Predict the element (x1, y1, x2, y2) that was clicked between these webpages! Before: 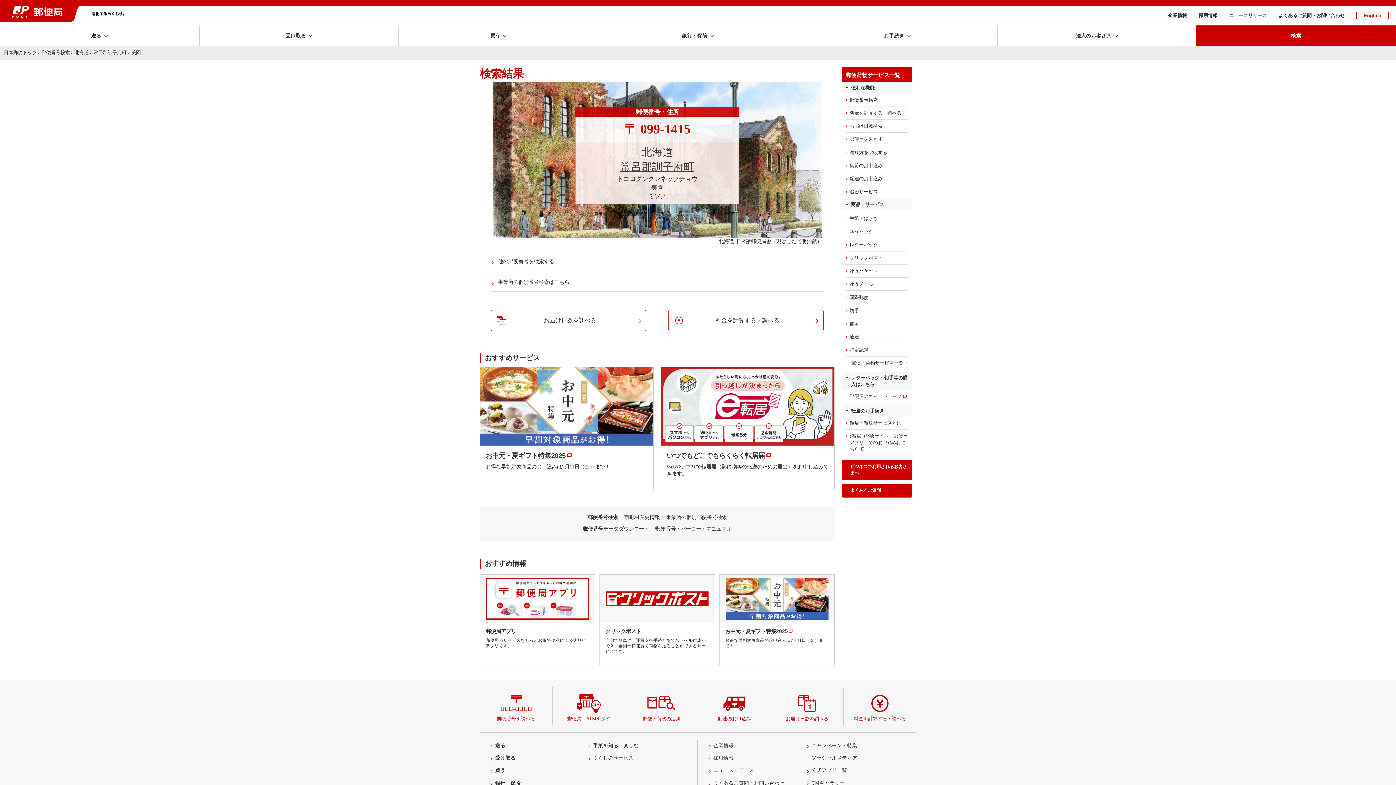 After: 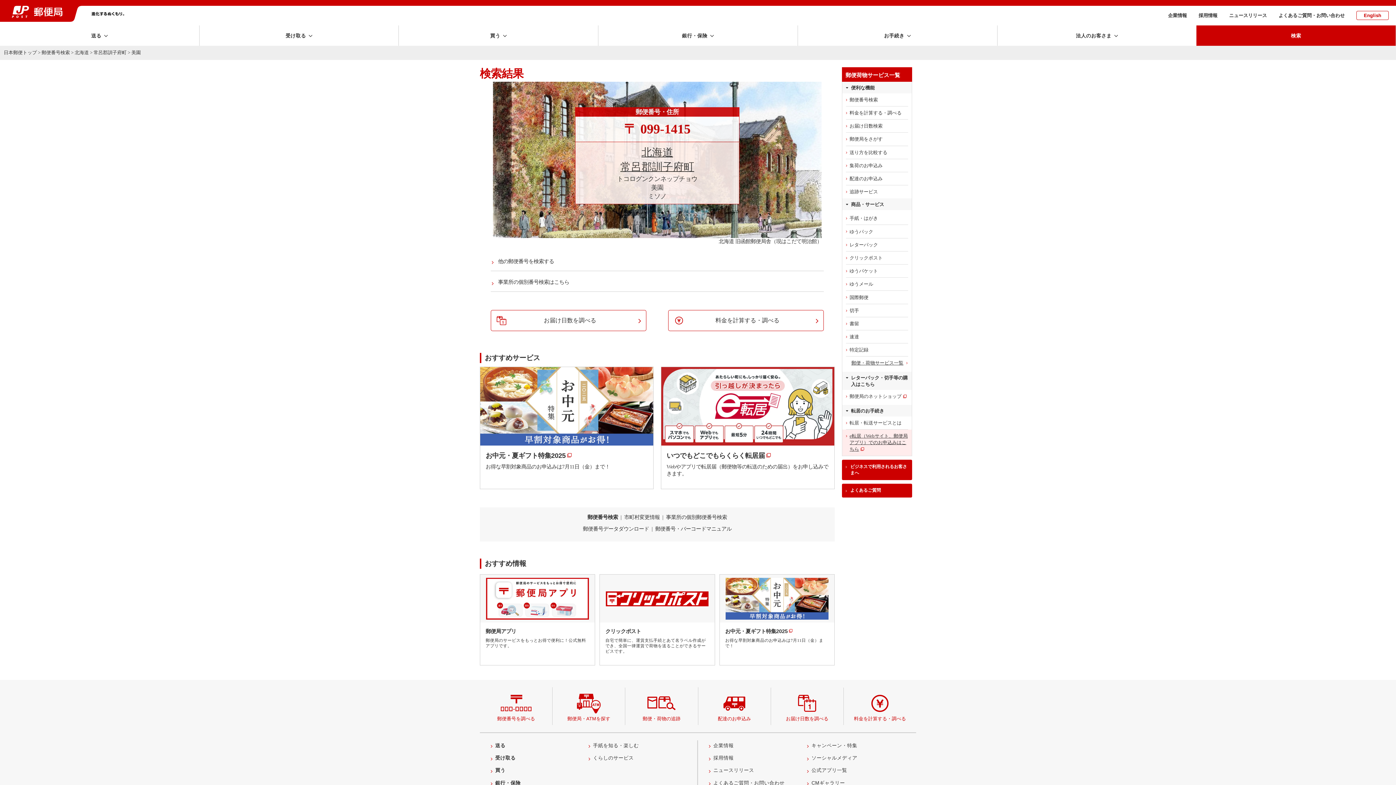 Action: bbox: (842, 429, 912, 456) label: e転居（Webサイト、郵便局アプリ）でのお申込みはこちら